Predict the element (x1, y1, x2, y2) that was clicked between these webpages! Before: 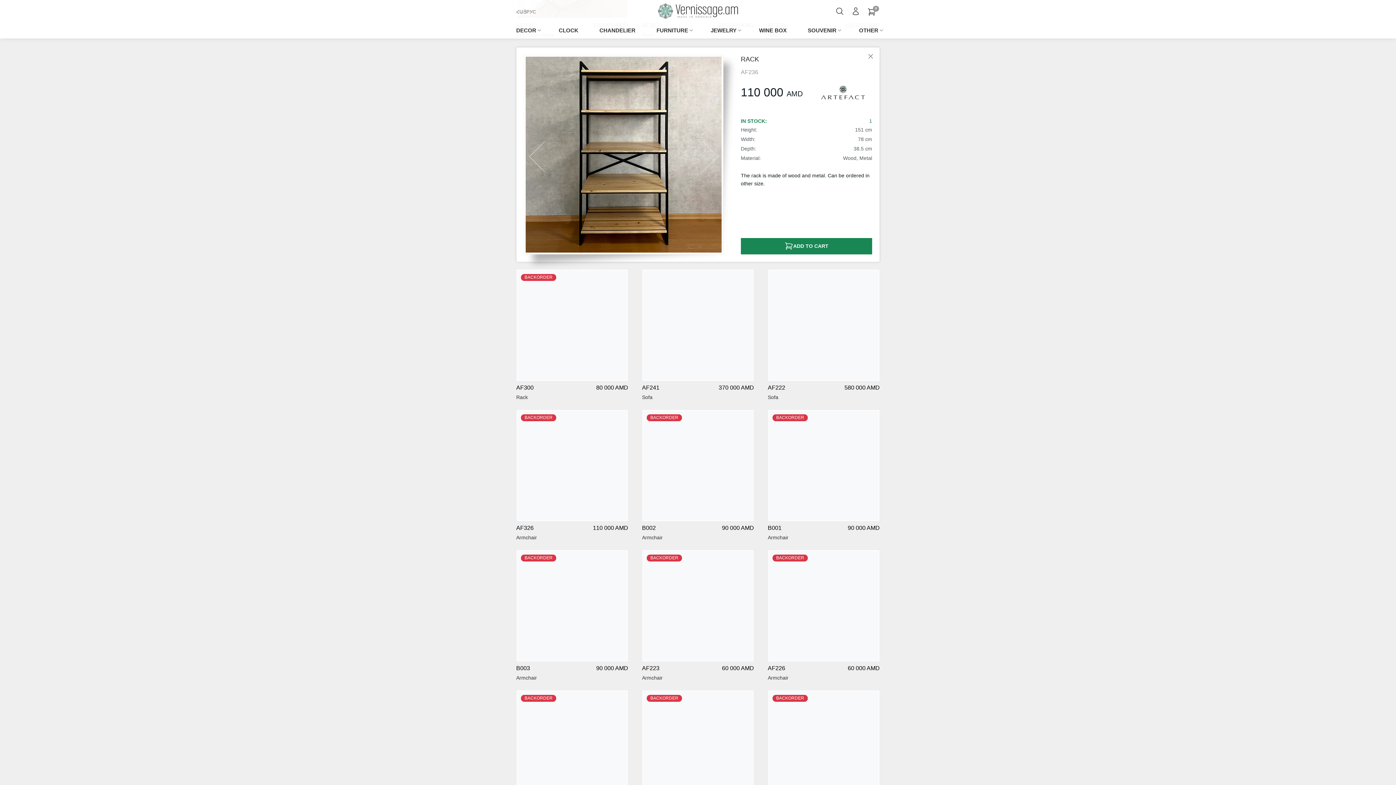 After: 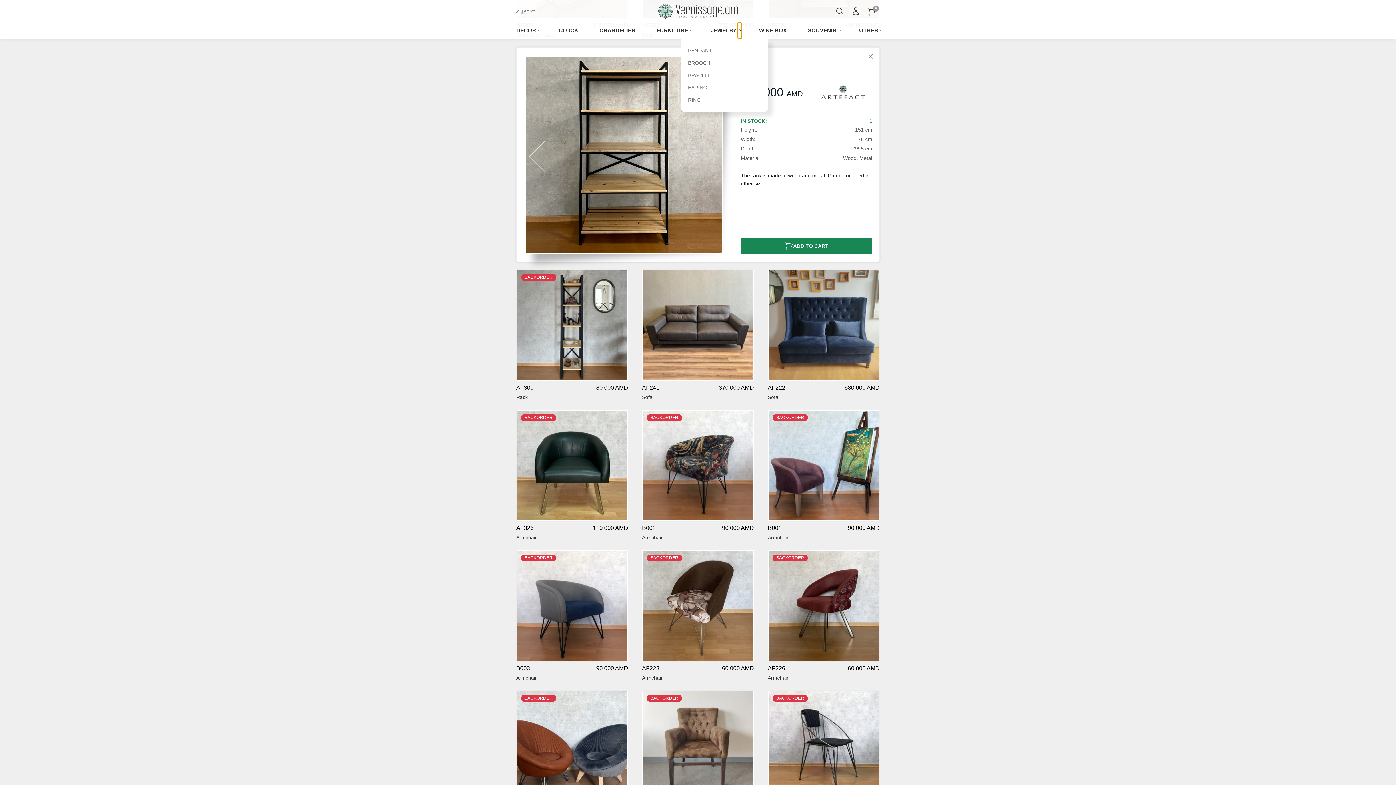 Action: label: Open menu bbox: (737, 48, 741, 64)